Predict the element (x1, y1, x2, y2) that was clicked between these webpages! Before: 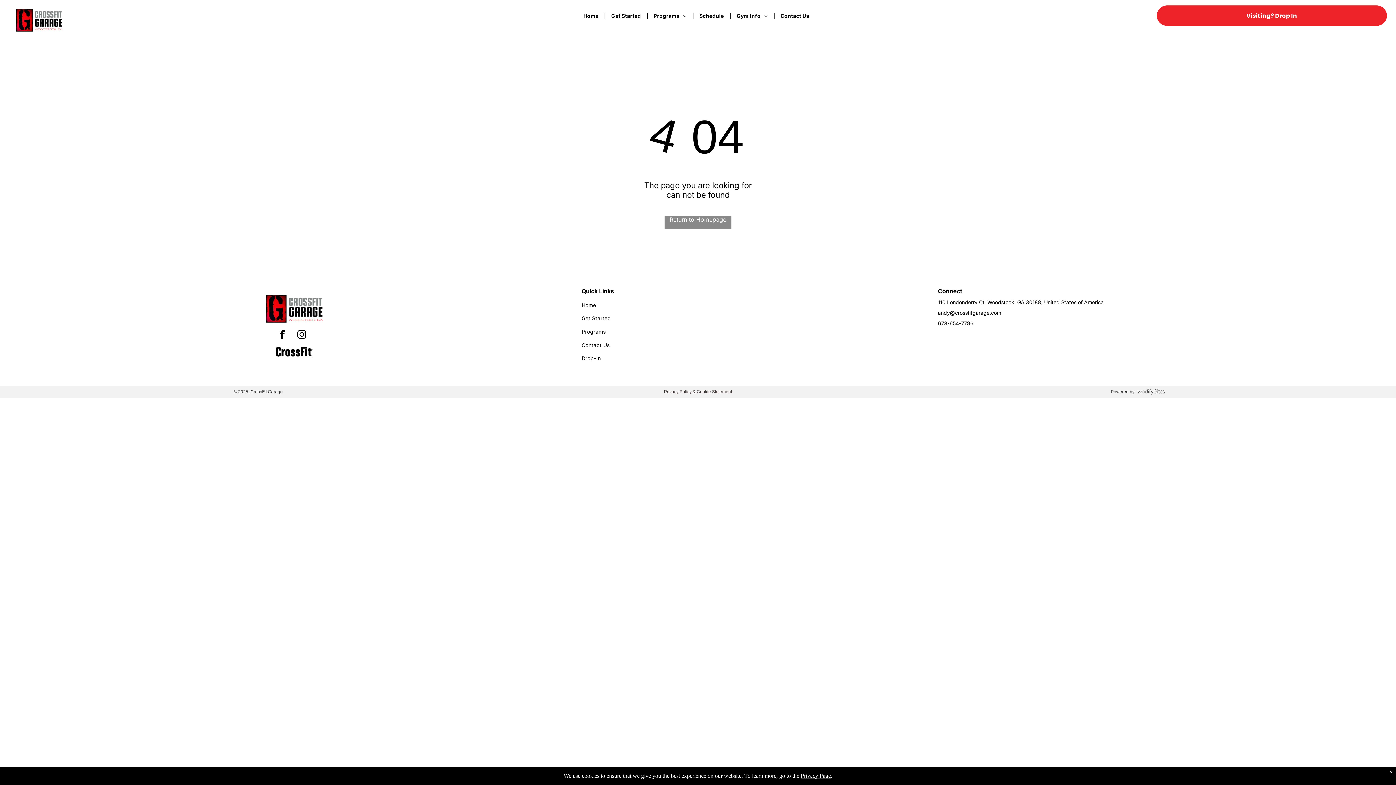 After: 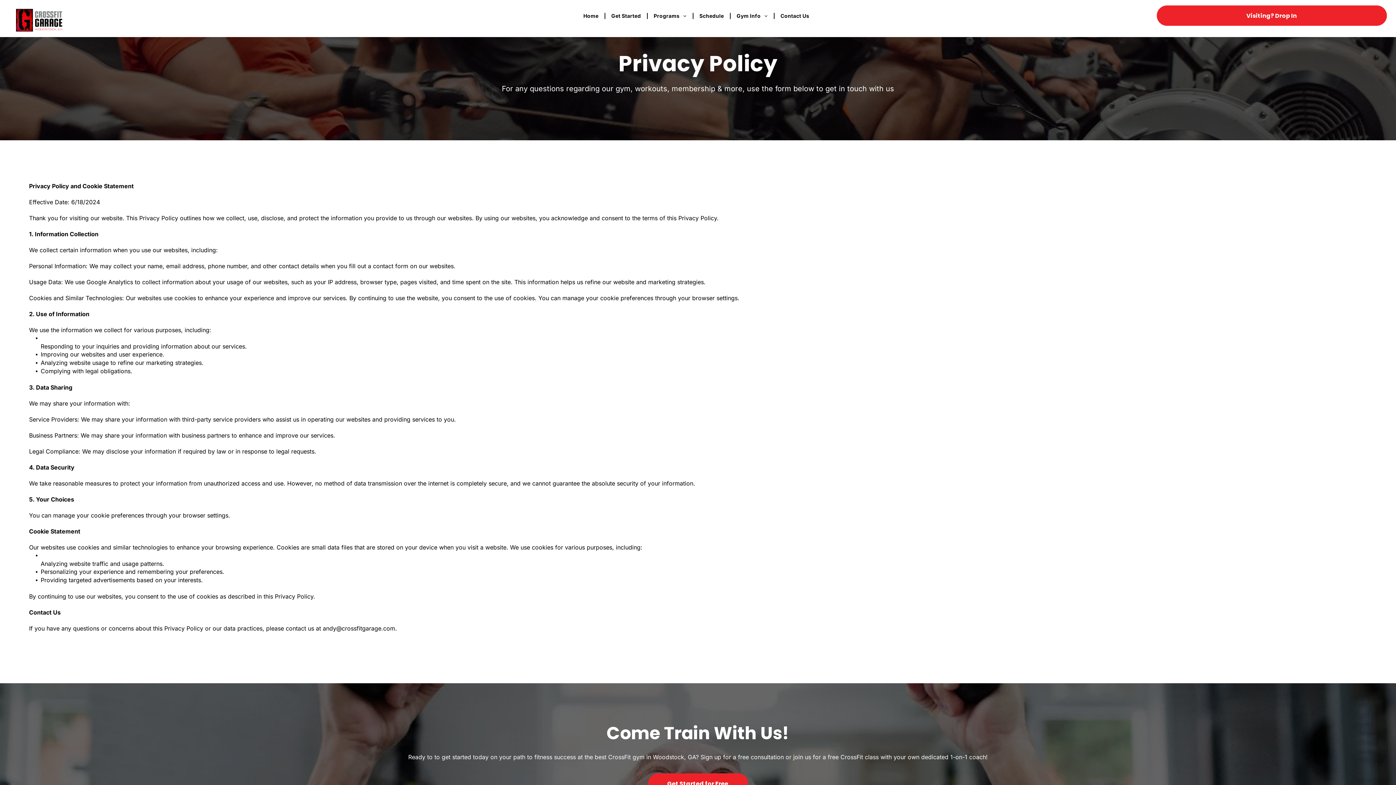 Action: label: Privacy Page bbox: (800, 773, 831, 779)